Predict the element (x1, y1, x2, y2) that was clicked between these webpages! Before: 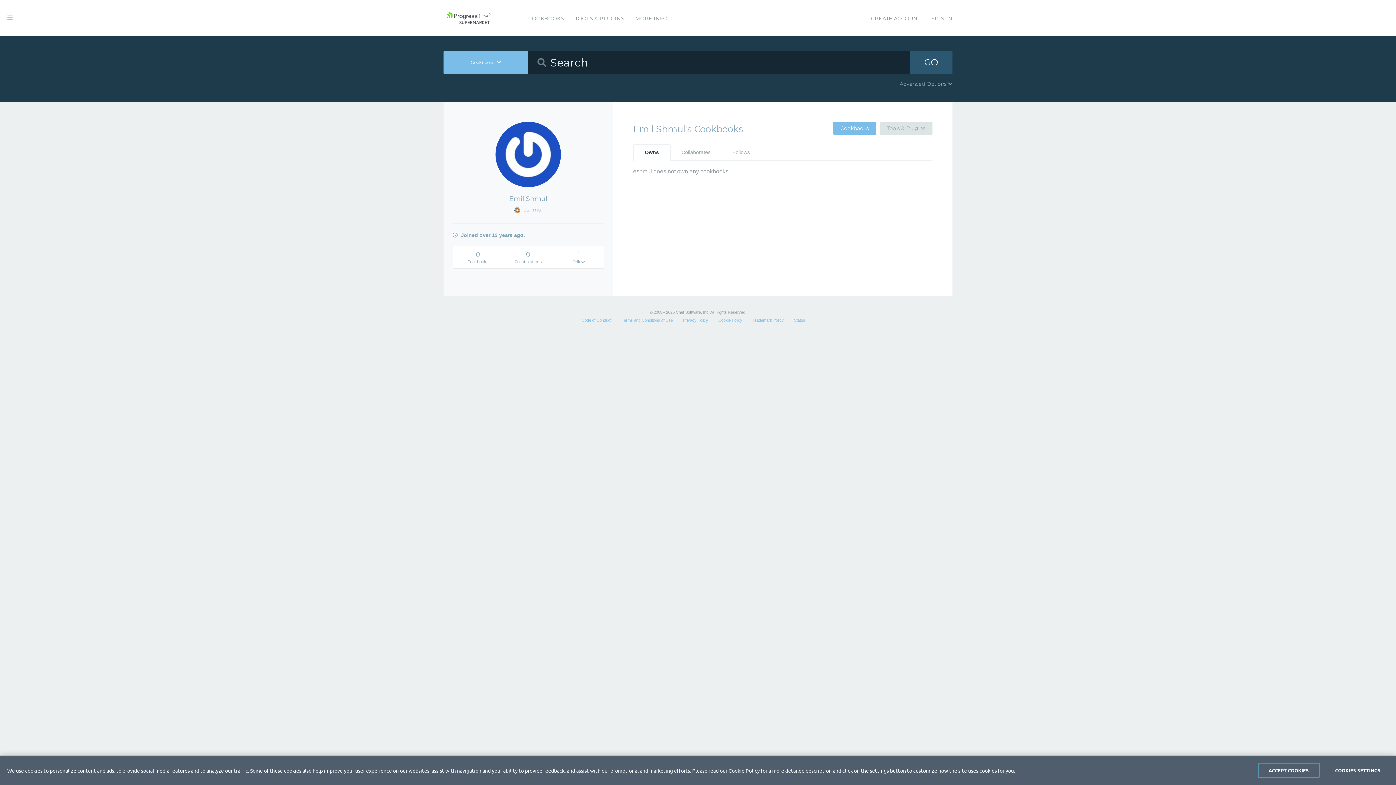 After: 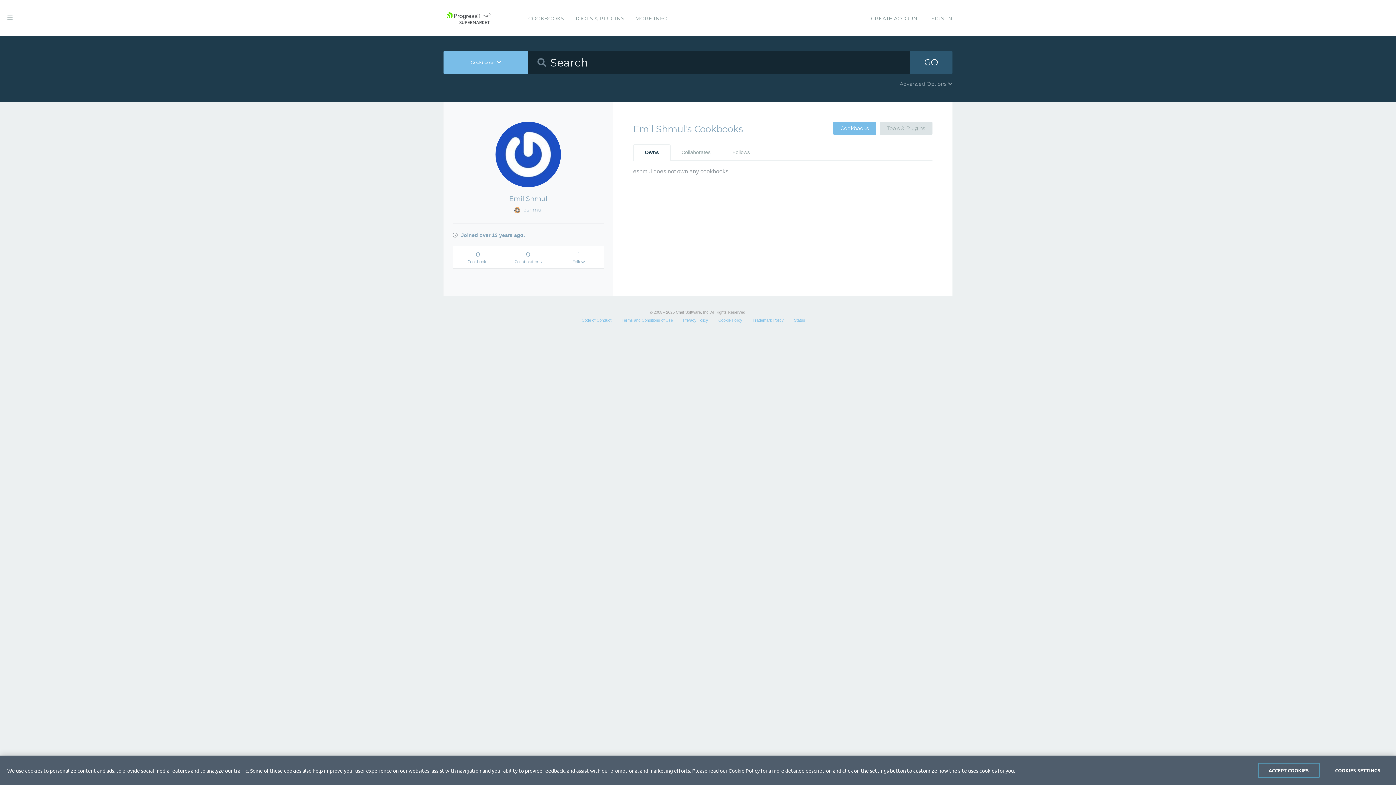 Action: bbox: (633, 144, 670, 161) label: Owns